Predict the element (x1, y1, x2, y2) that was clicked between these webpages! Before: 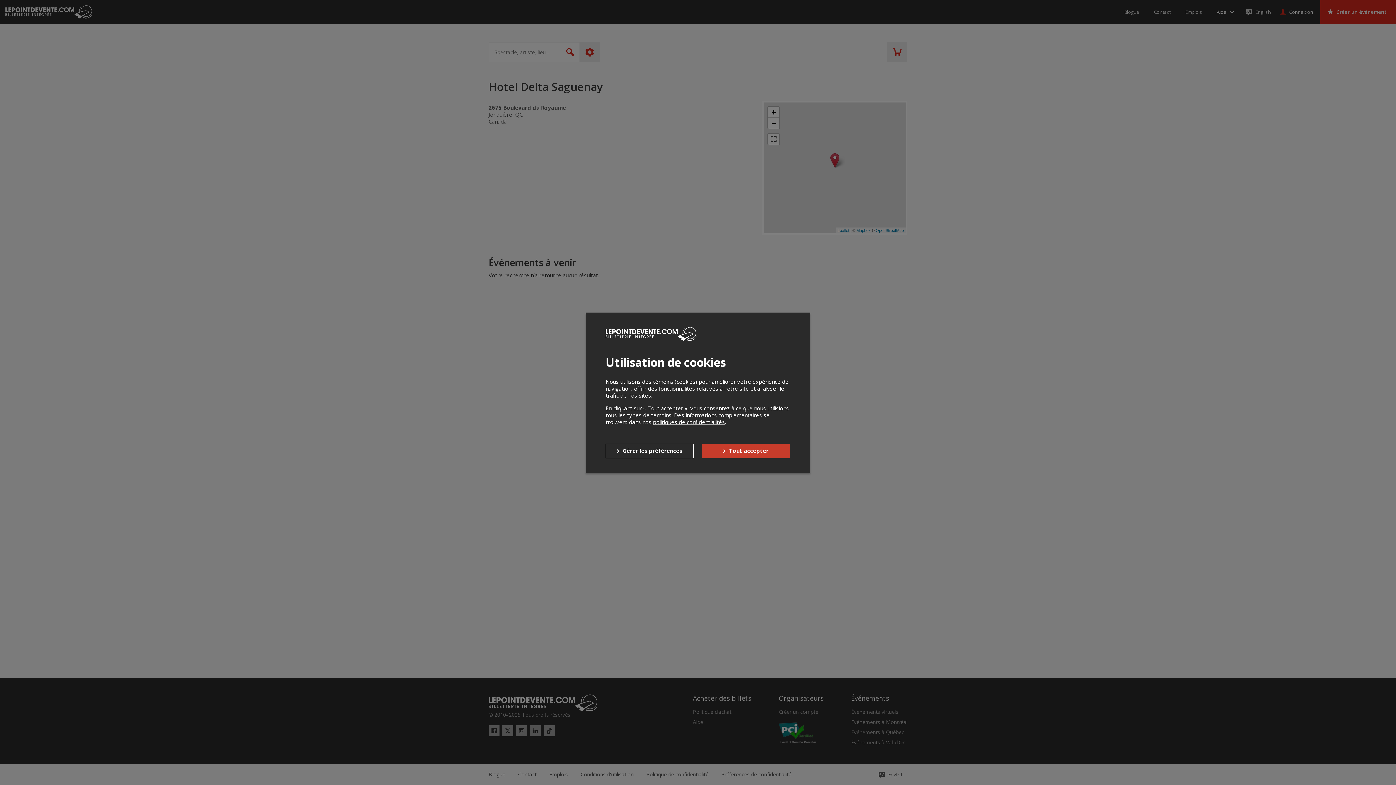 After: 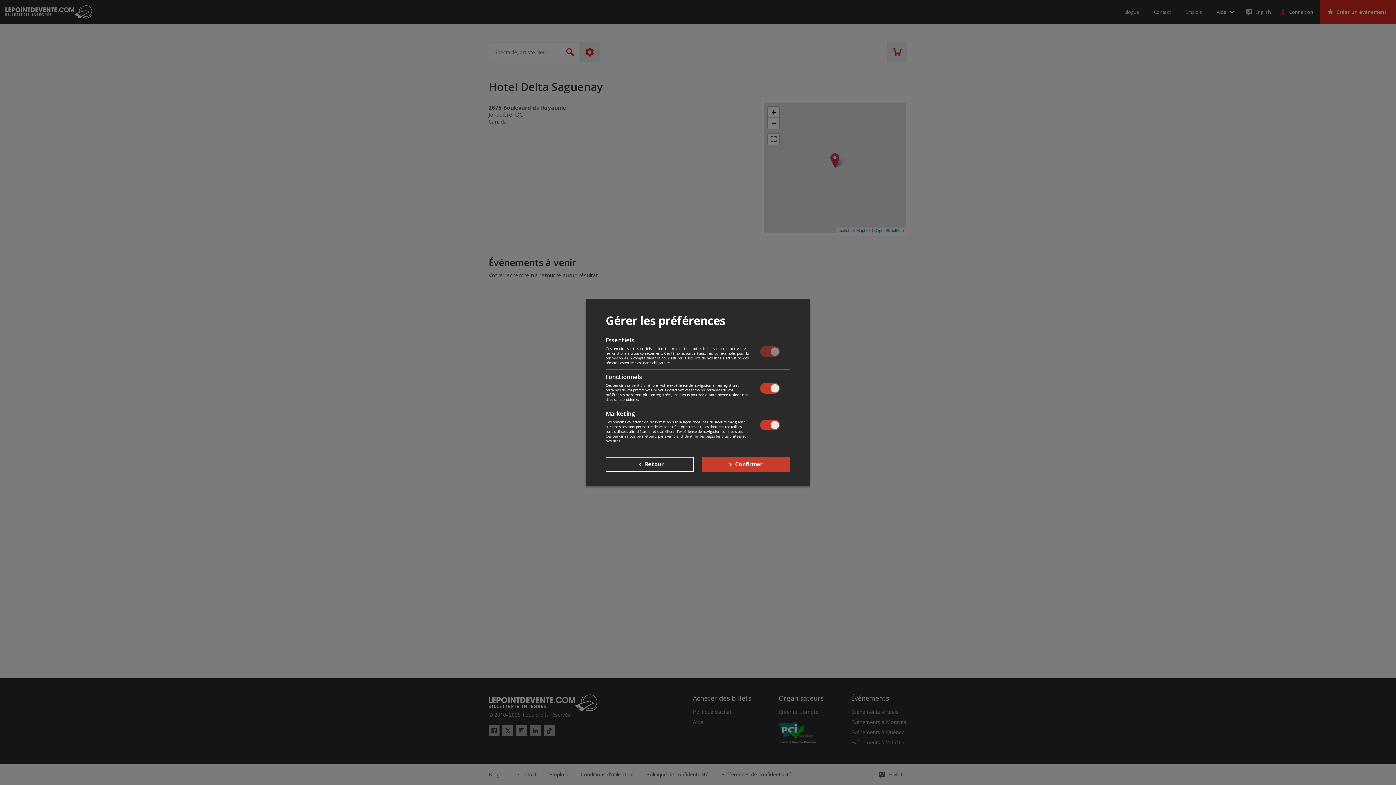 Action: bbox: (605, 443, 693, 458) label: Gérer les préférences